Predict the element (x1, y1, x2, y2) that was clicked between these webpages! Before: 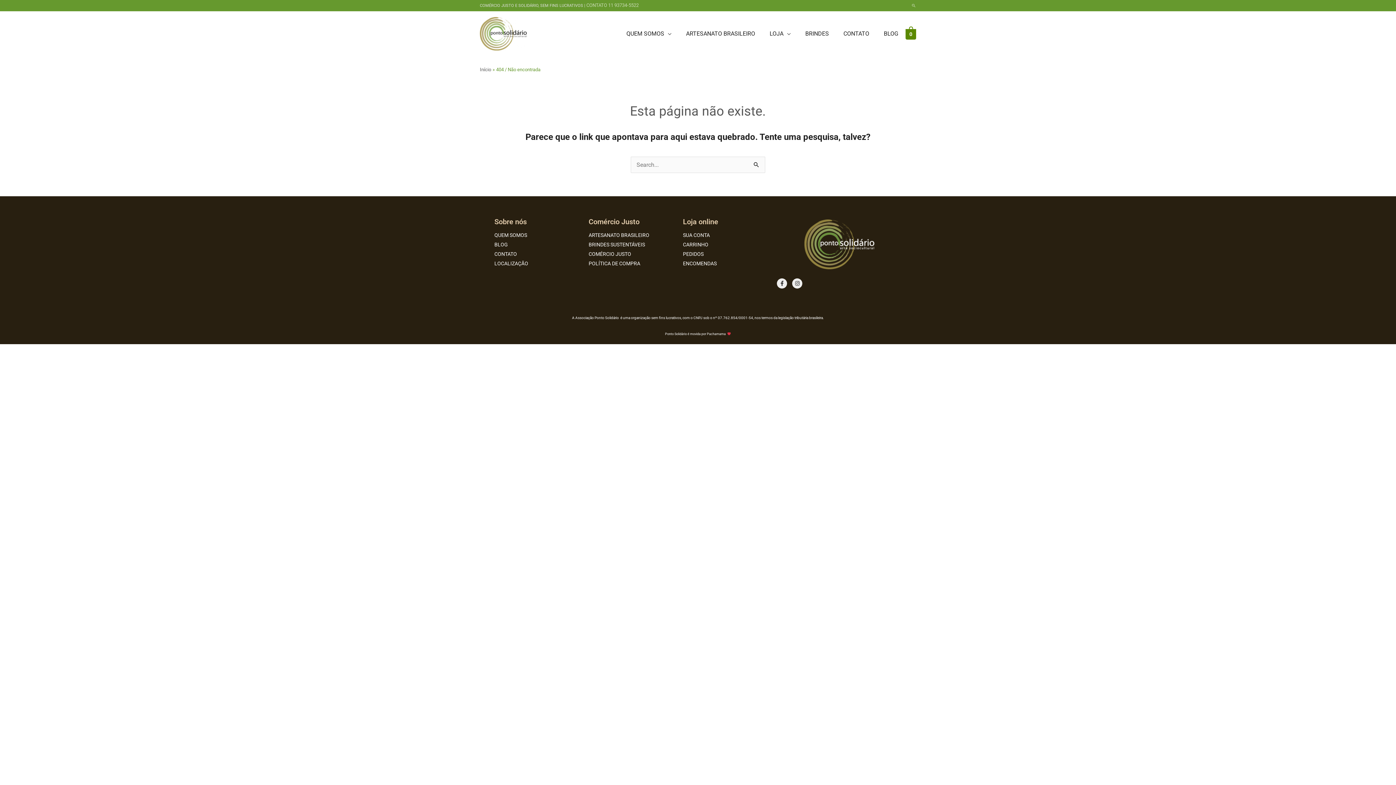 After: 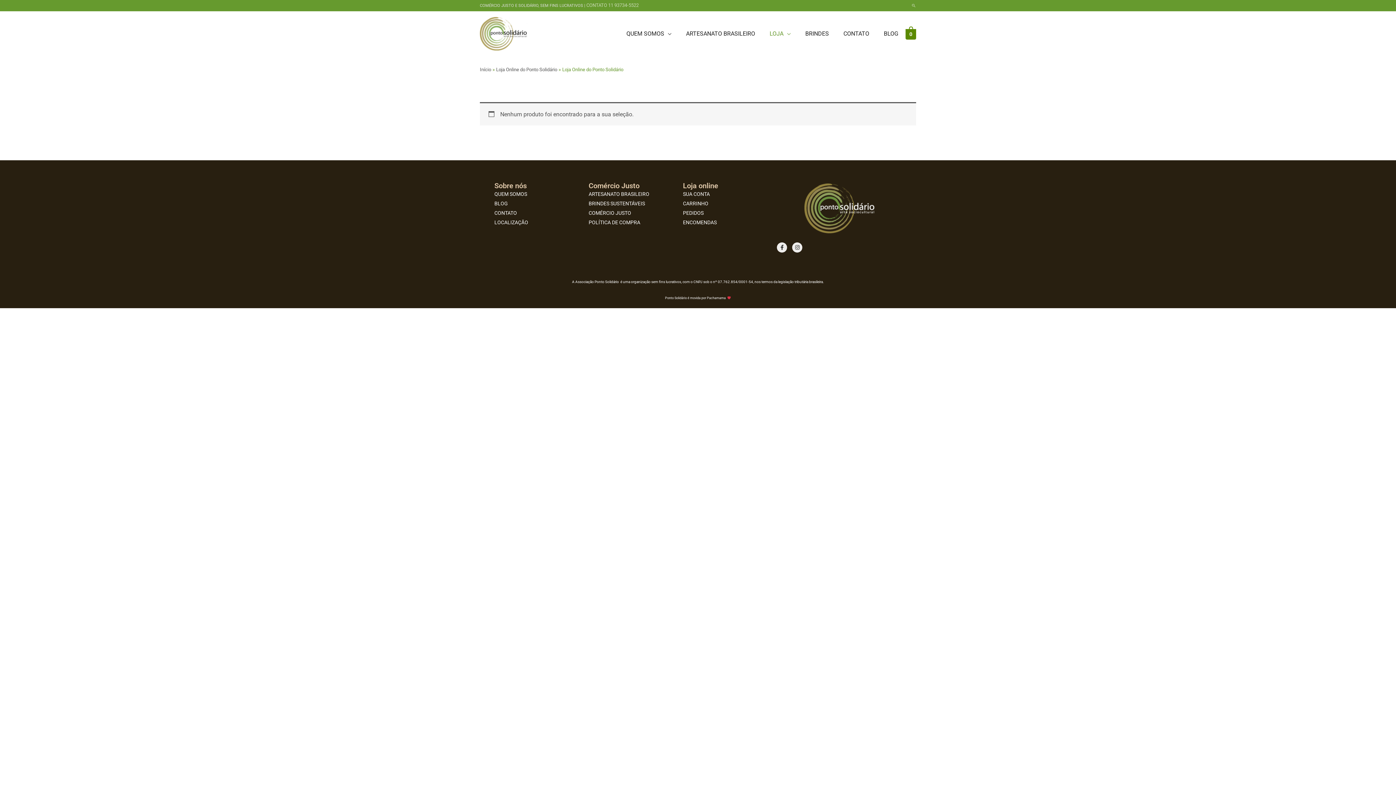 Action: bbox: (762, 22, 798, 45) label: LOJA